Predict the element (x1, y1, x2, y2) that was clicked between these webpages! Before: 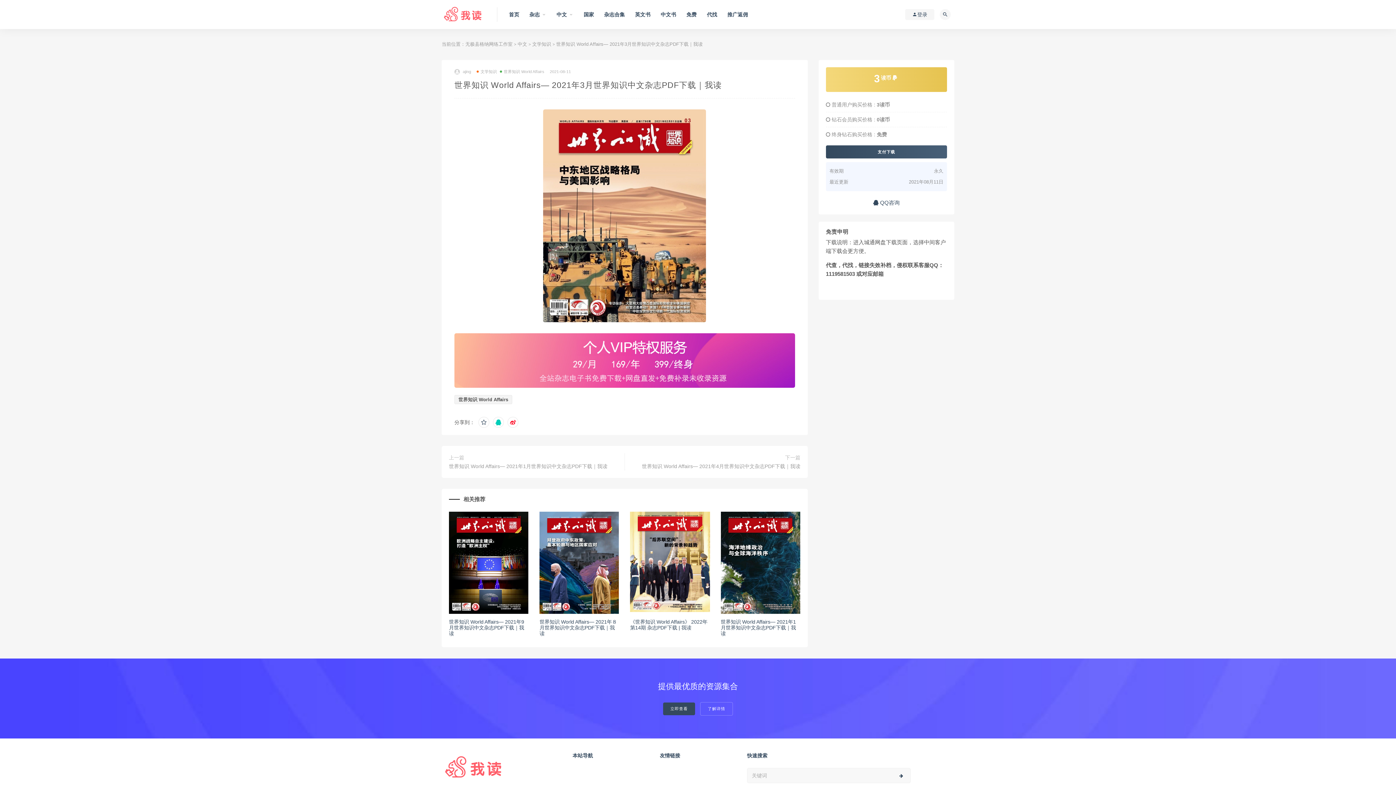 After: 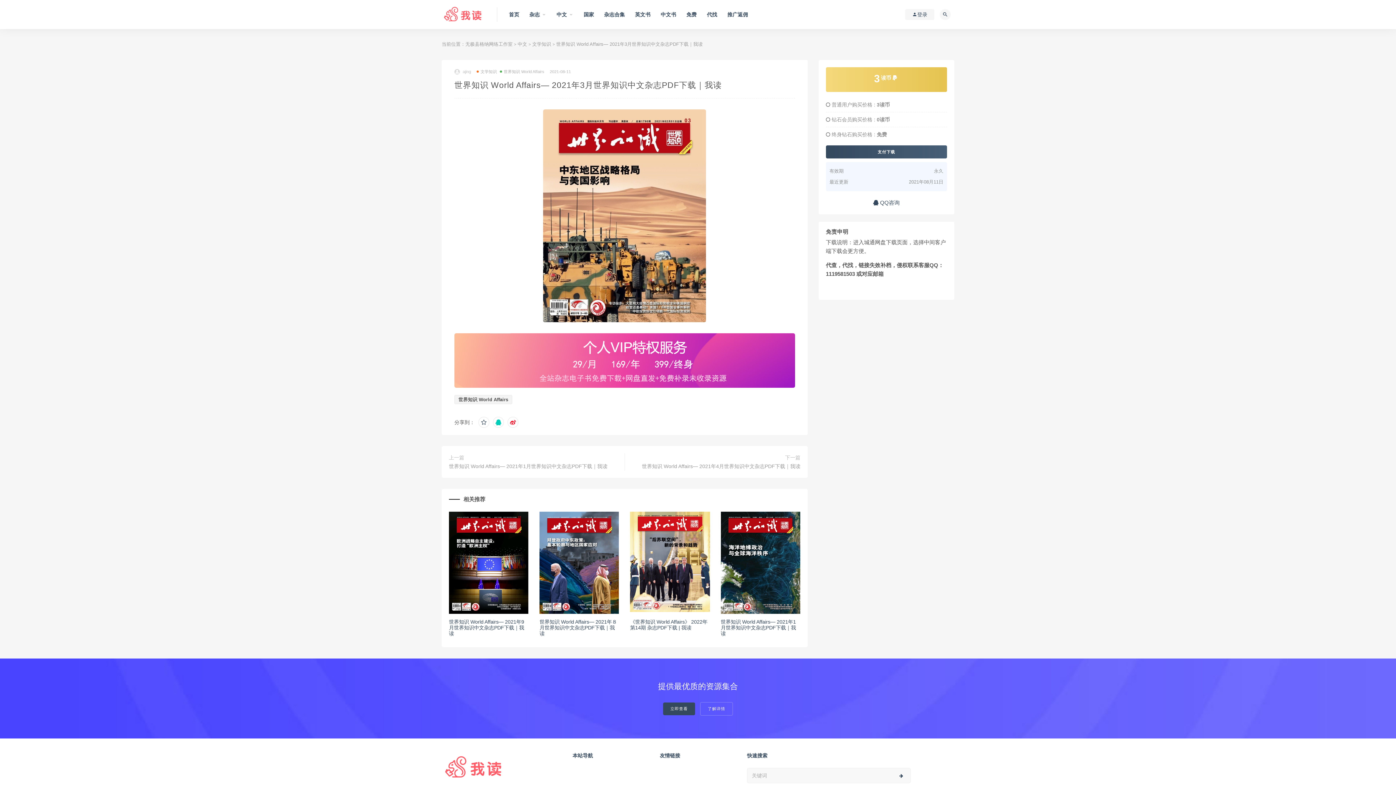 Action: bbox: (454, 67, 471, 76) label: ajing